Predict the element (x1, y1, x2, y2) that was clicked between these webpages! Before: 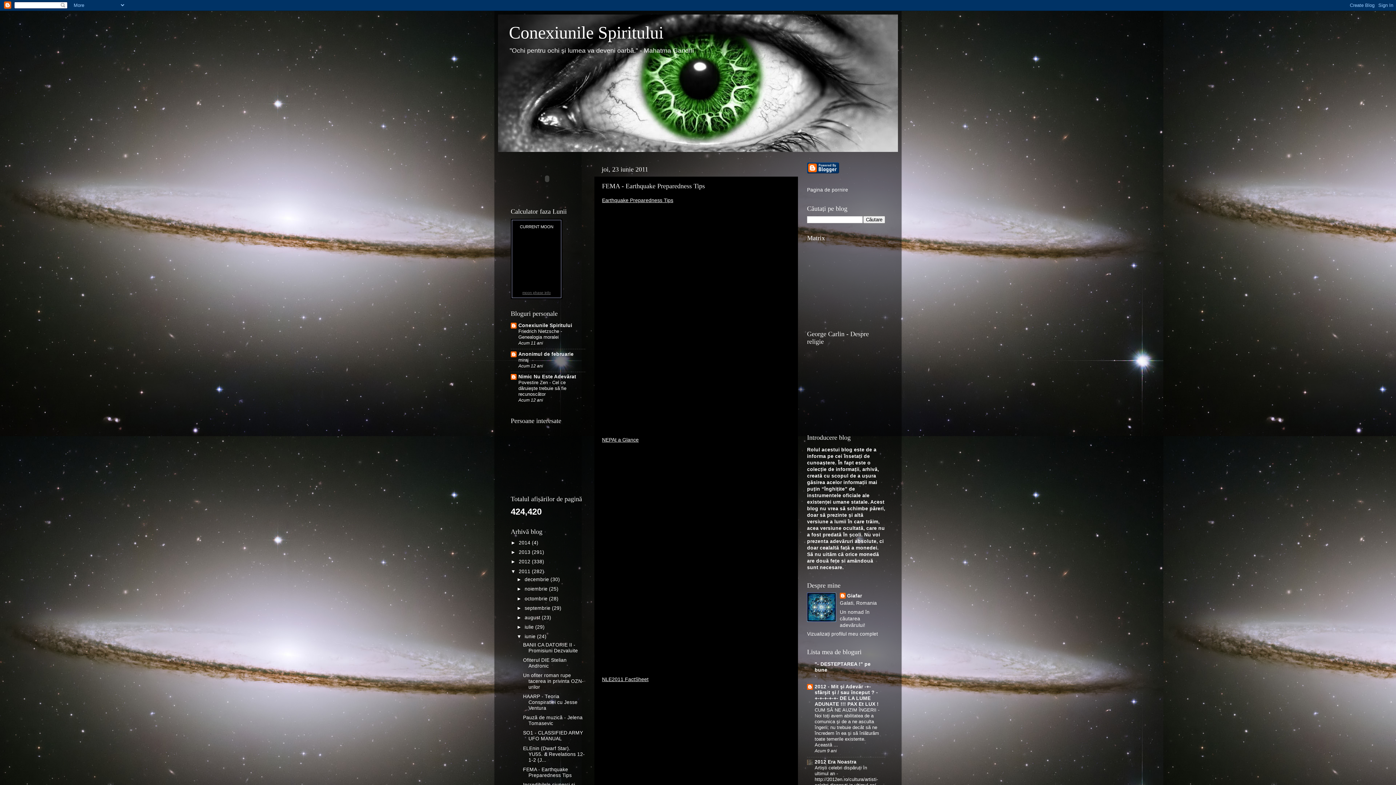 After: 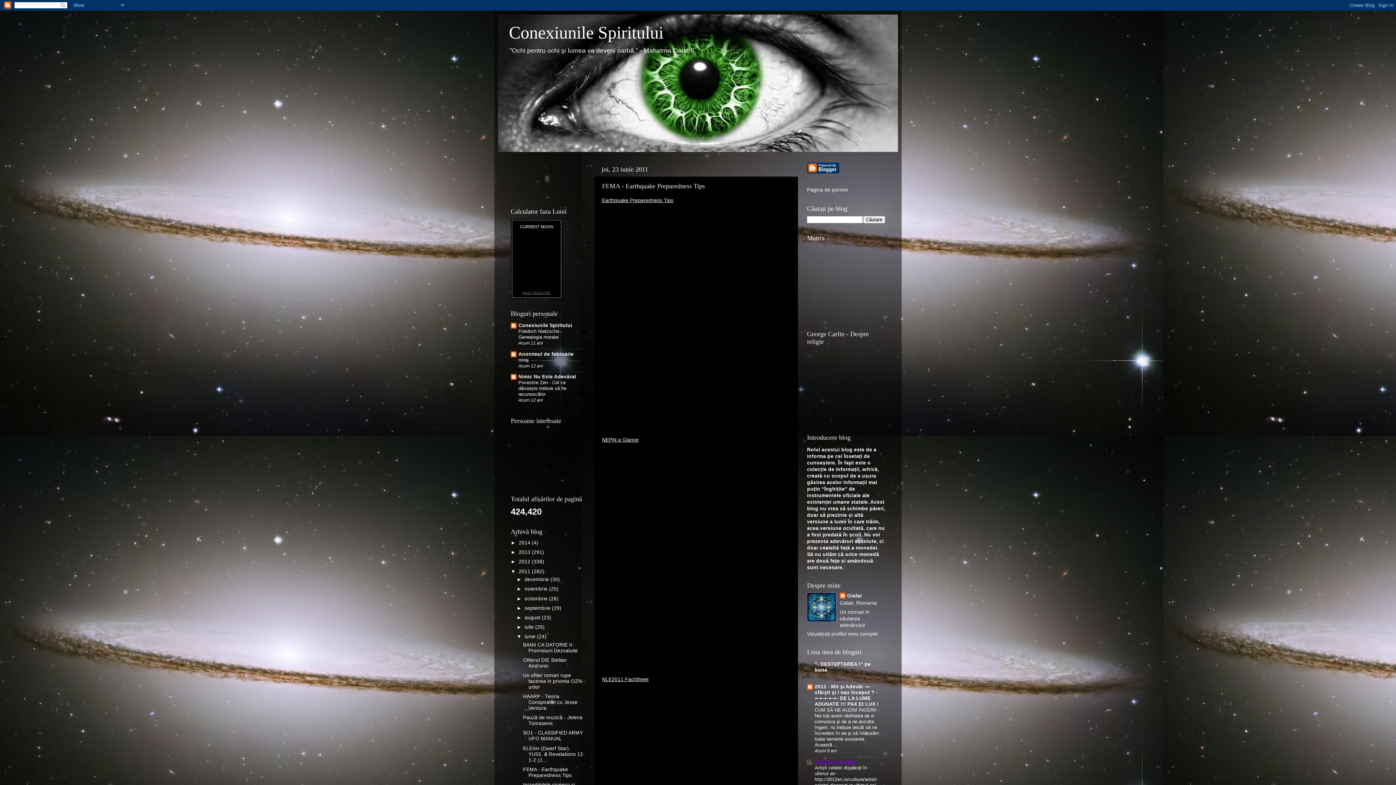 Action: bbox: (814, 759, 856, 765) label: 2012 Era Noastra